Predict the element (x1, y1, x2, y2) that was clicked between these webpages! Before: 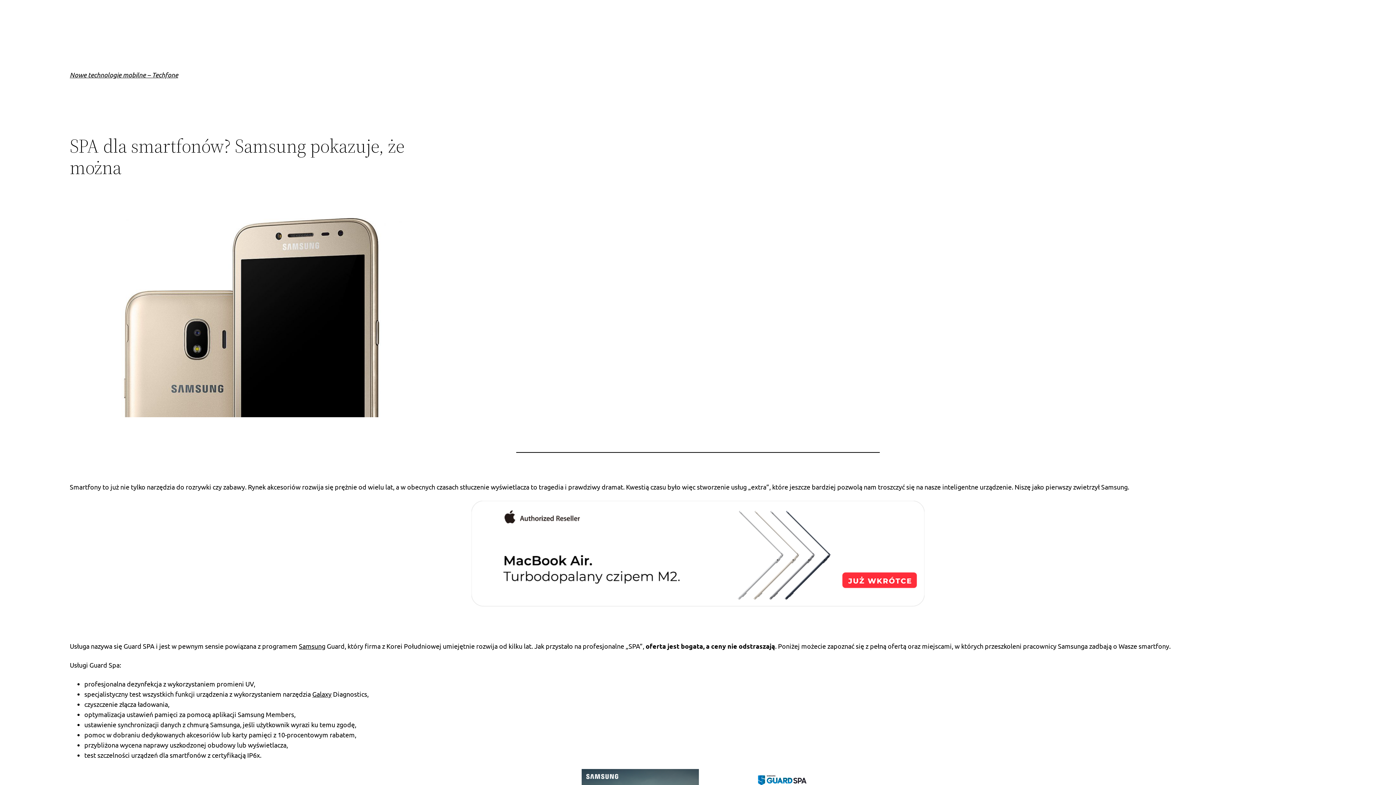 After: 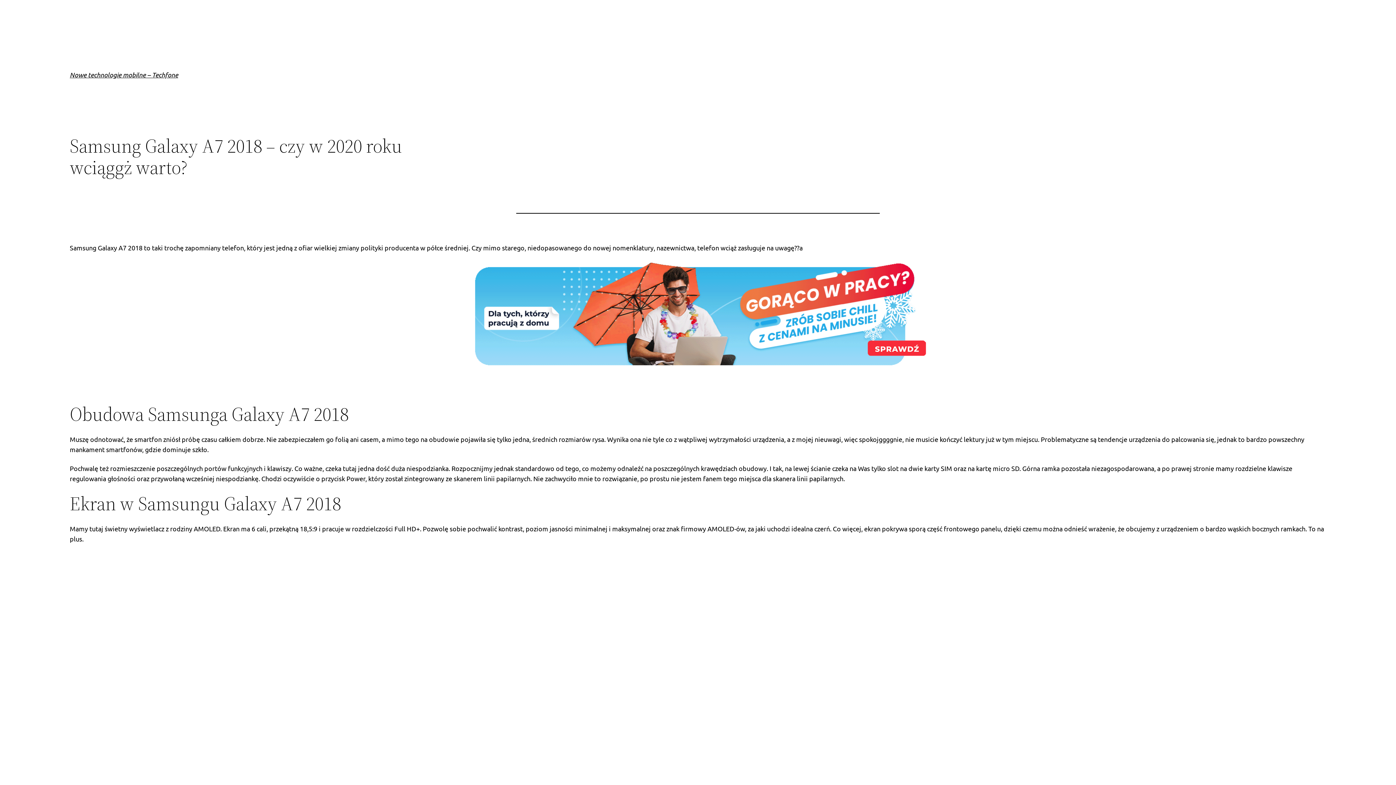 Action: label: Galaxy bbox: (312, 690, 331, 698)